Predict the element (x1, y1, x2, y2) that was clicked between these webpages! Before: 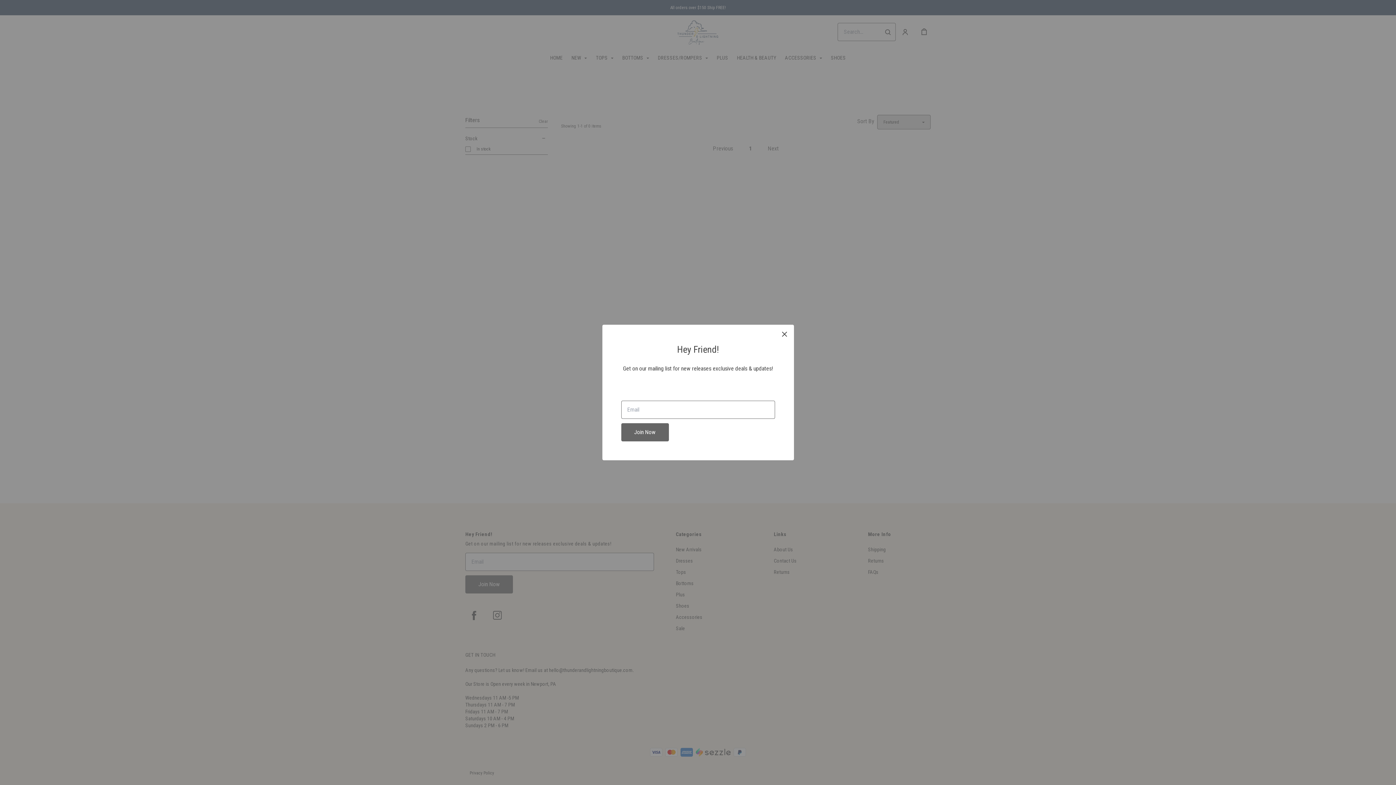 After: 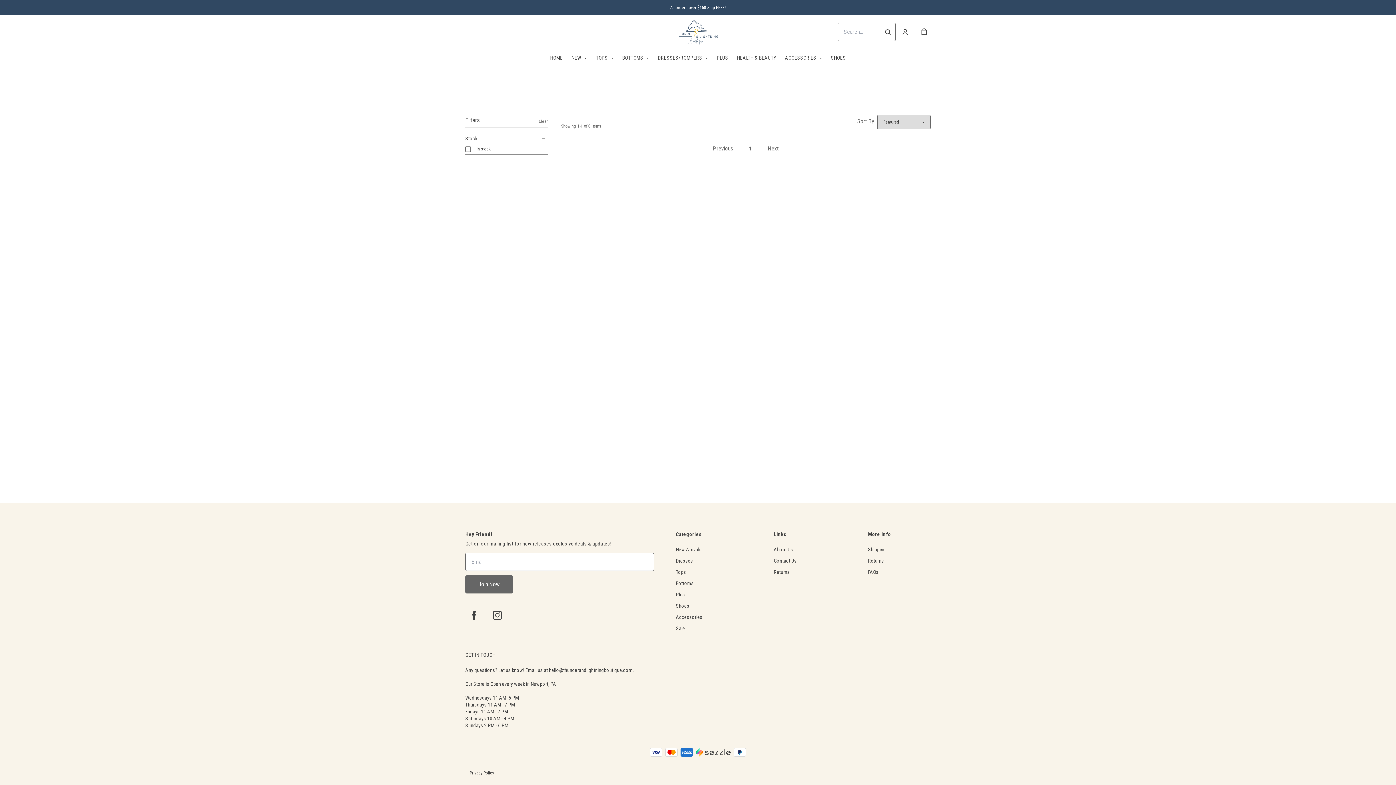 Action: bbox: (778, 327, 791, 340) label: close